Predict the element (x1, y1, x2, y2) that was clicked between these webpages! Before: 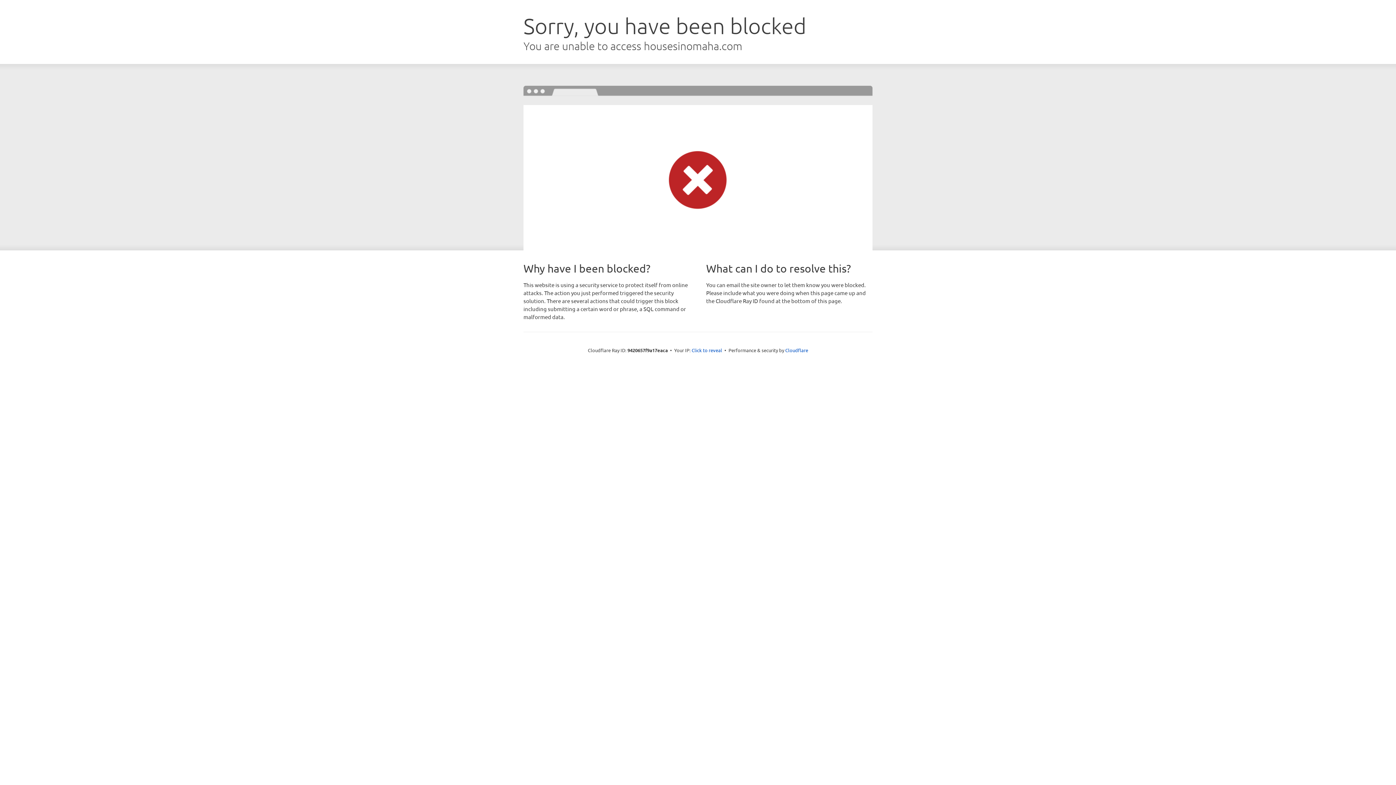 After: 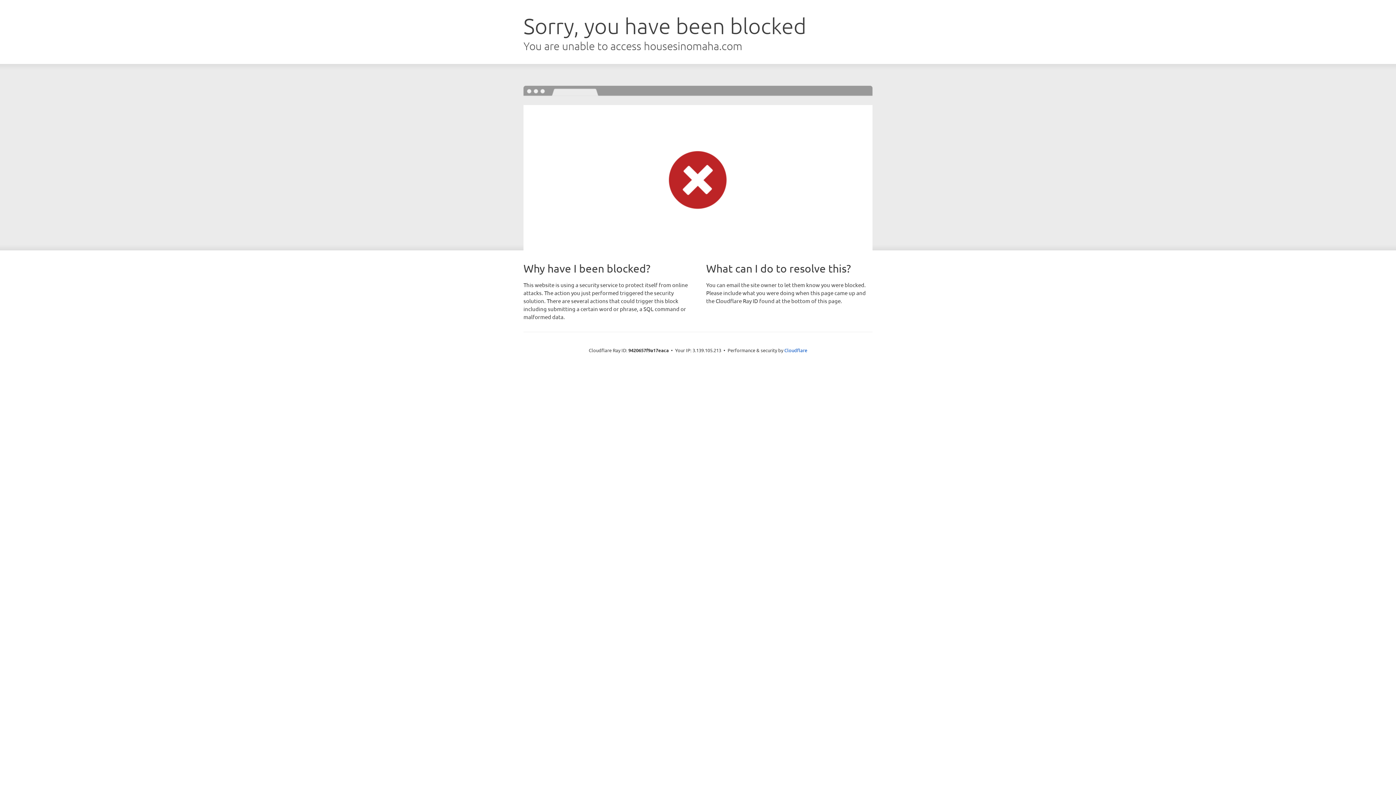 Action: bbox: (691, 346, 722, 353) label: Click to reveal